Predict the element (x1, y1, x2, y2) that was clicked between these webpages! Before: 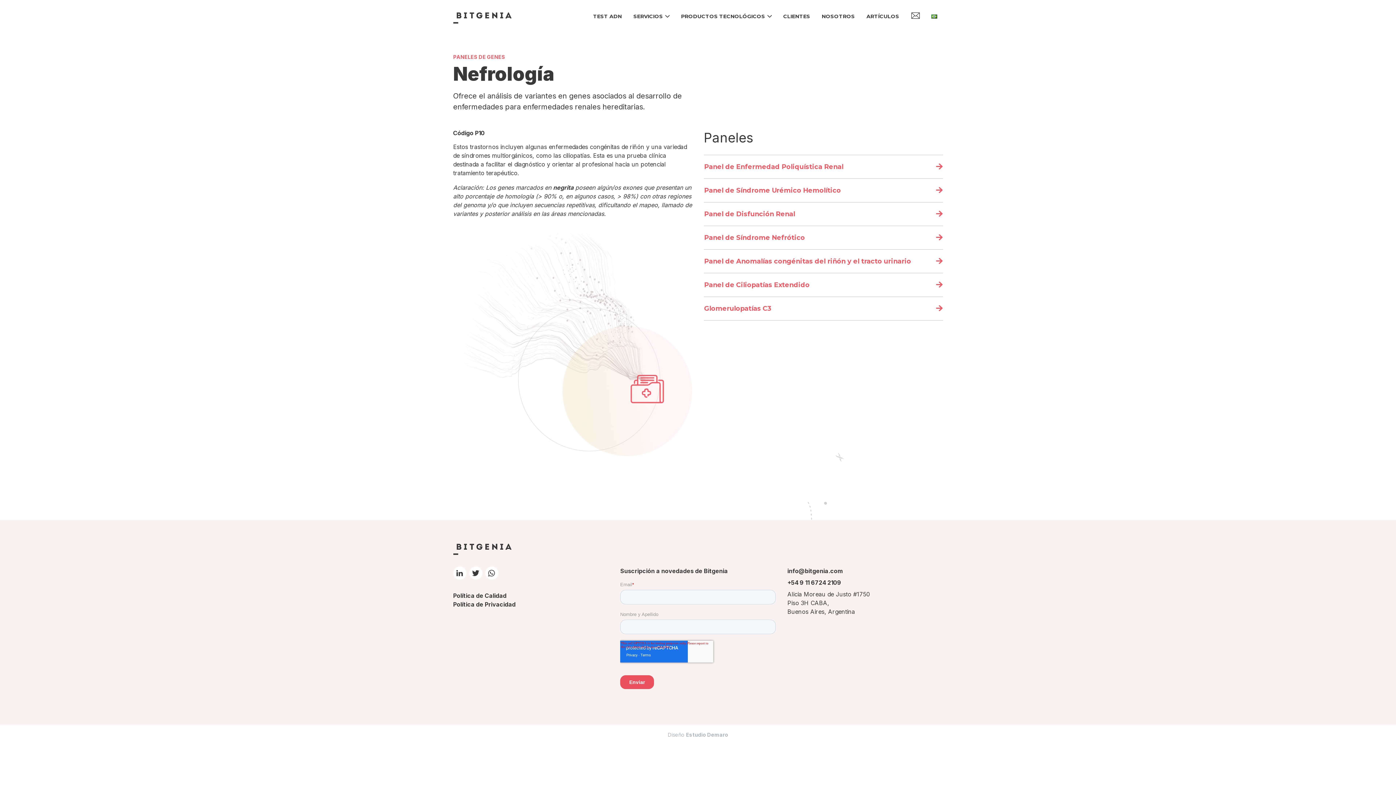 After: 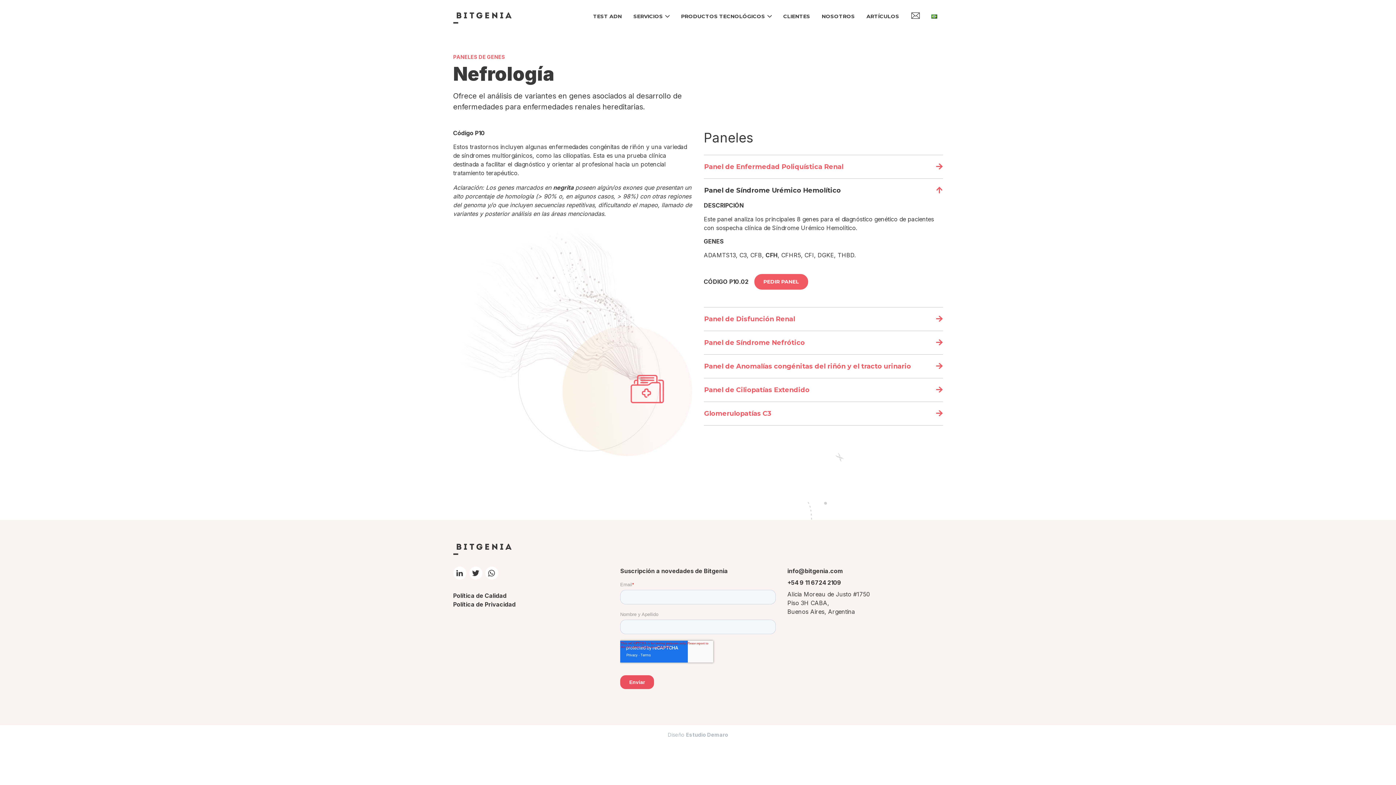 Action: bbox: (704, 178, 943, 202) label: Panel de Síndrome Urémico Hemolítico